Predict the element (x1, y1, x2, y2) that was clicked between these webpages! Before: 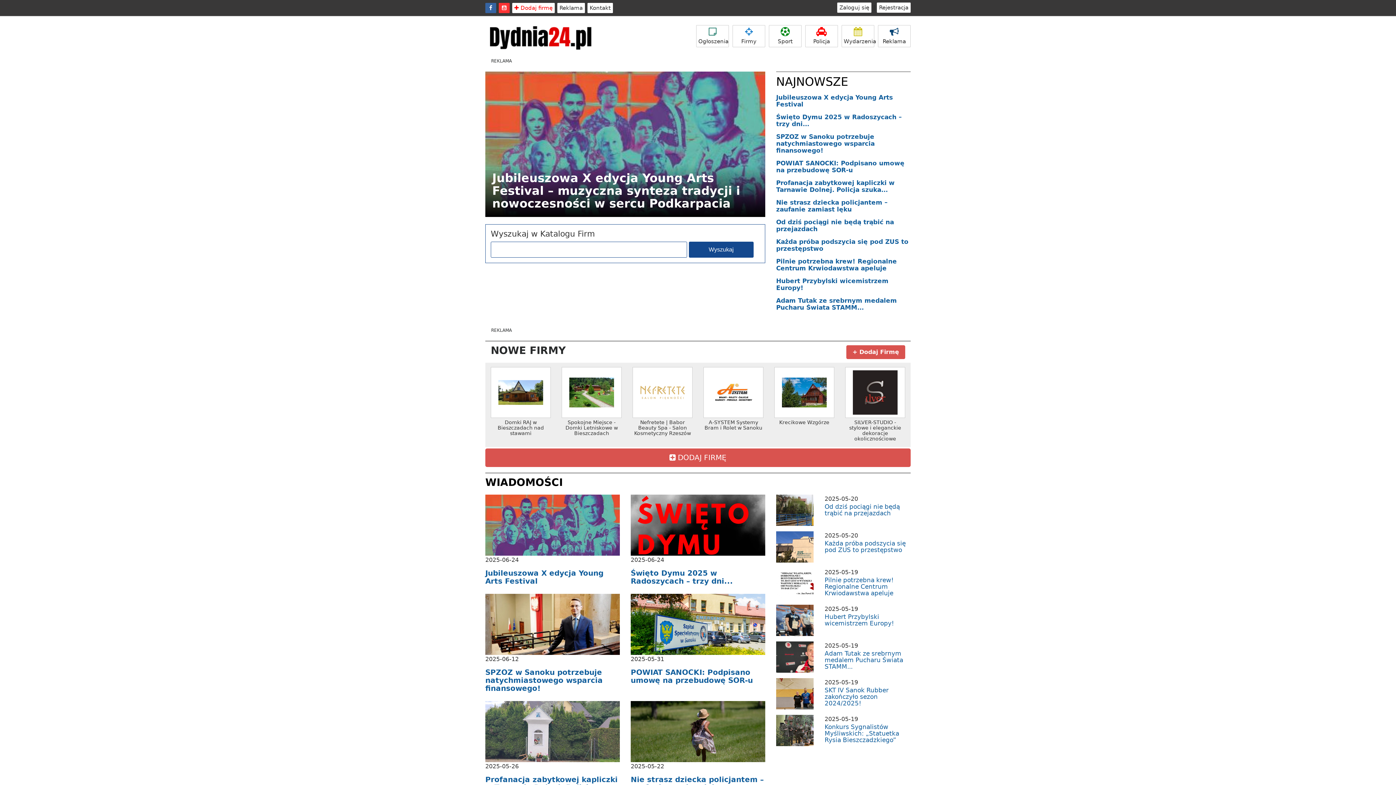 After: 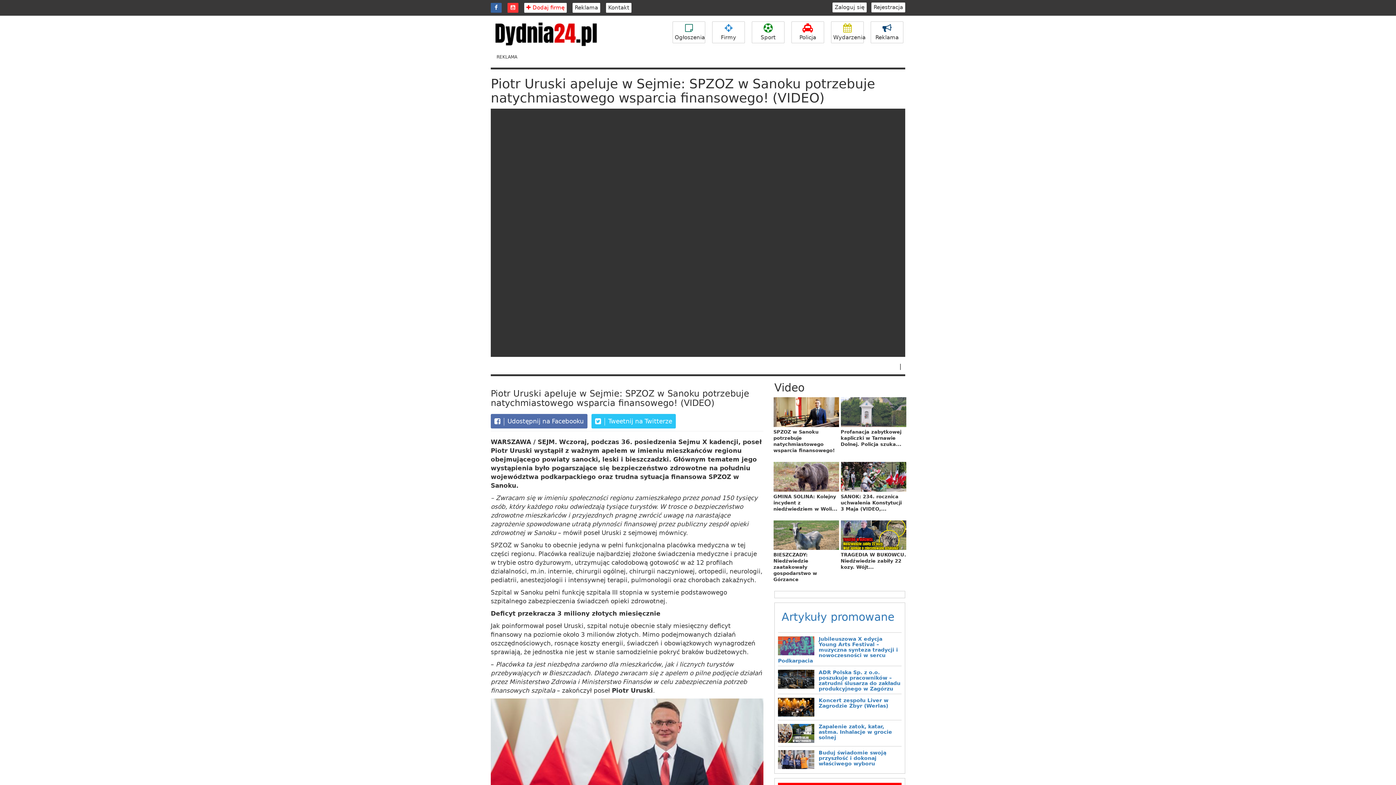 Action: label:  2025-06-12 bbox: (485, 620, 620, 663)